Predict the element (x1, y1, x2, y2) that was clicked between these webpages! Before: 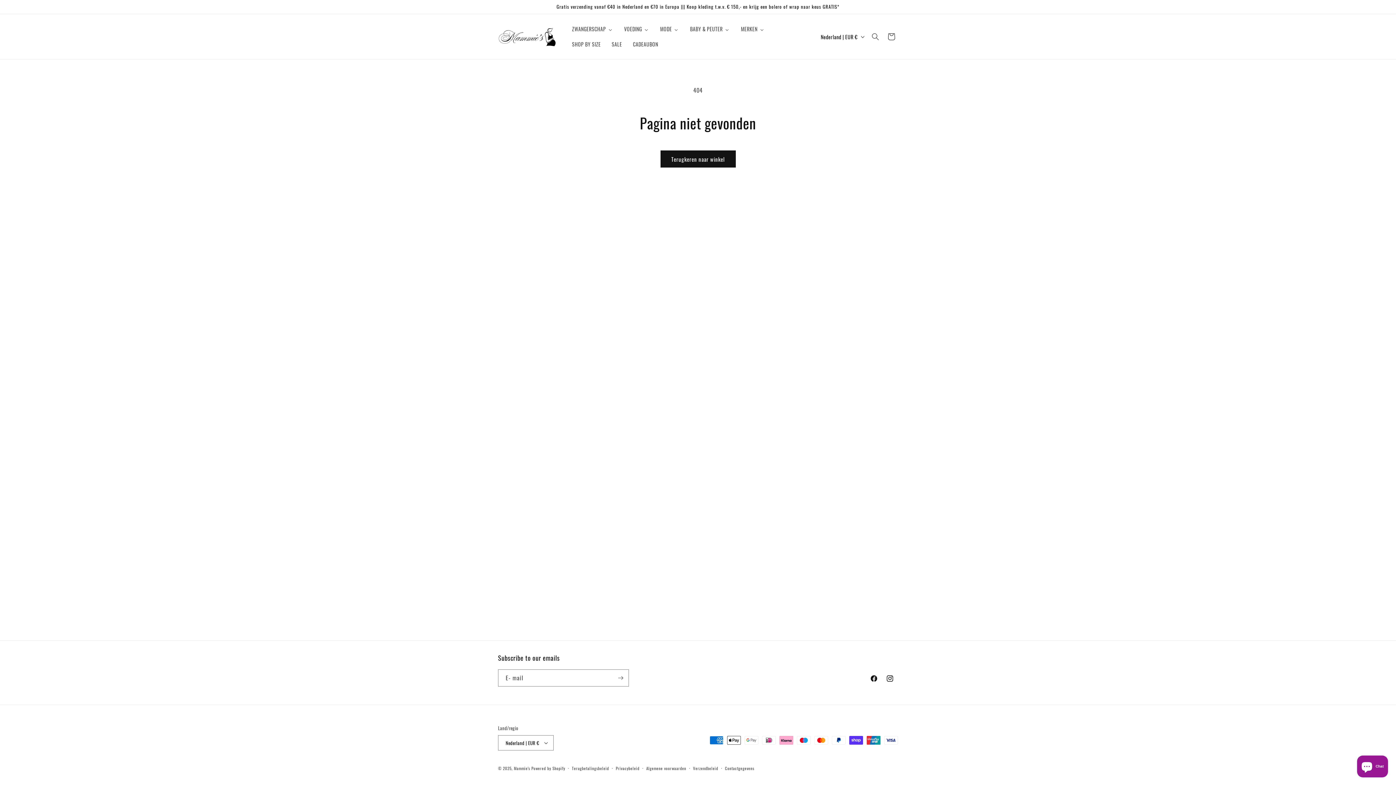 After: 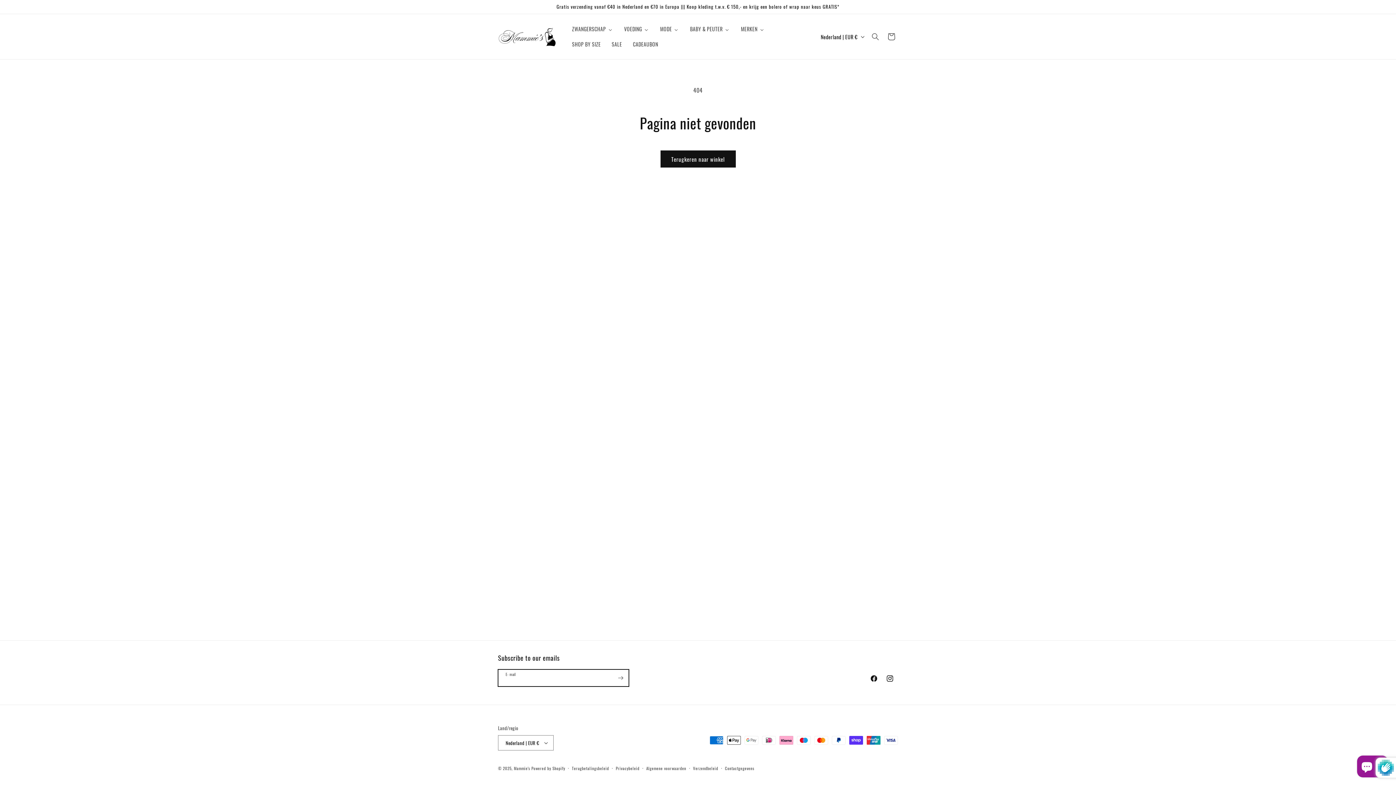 Action: label: Abonneren bbox: (612, 669, 628, 686)